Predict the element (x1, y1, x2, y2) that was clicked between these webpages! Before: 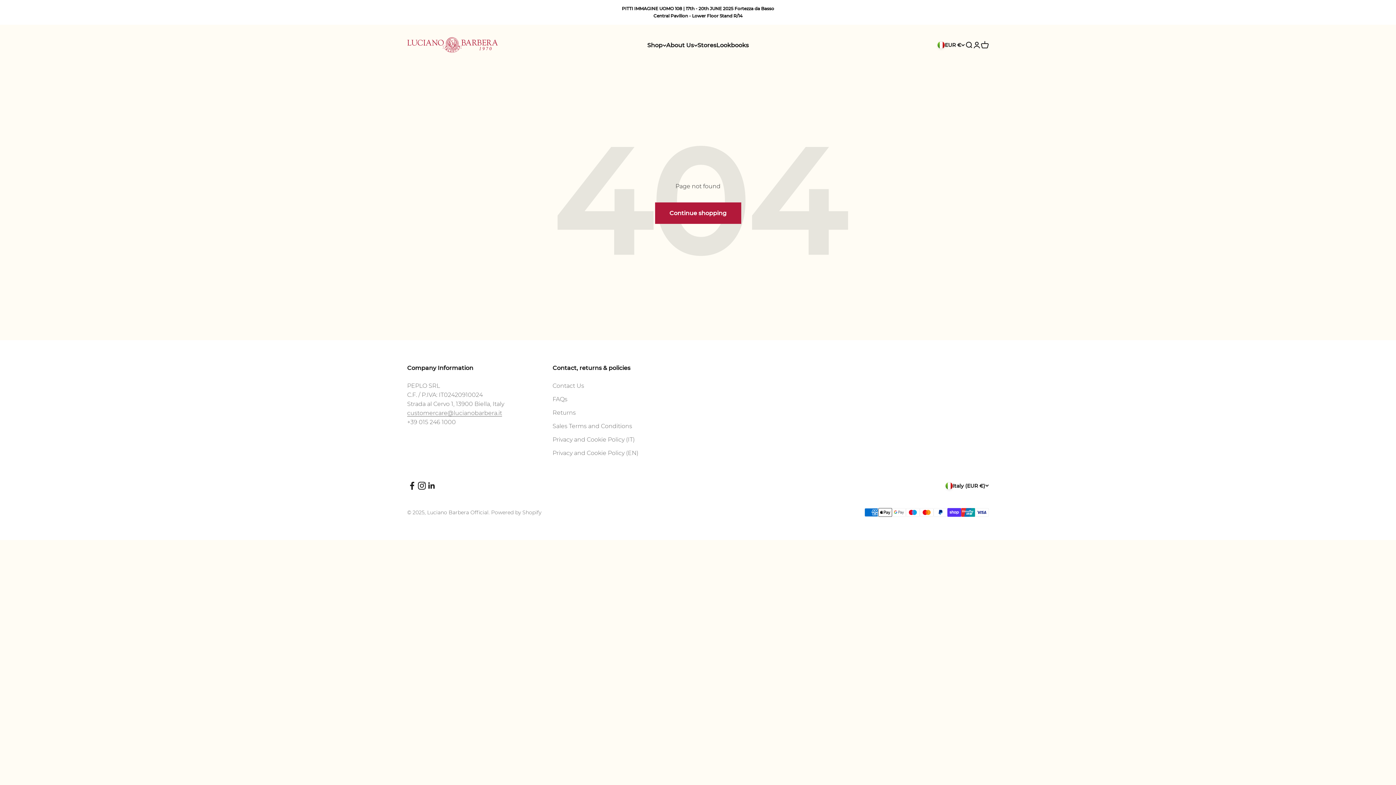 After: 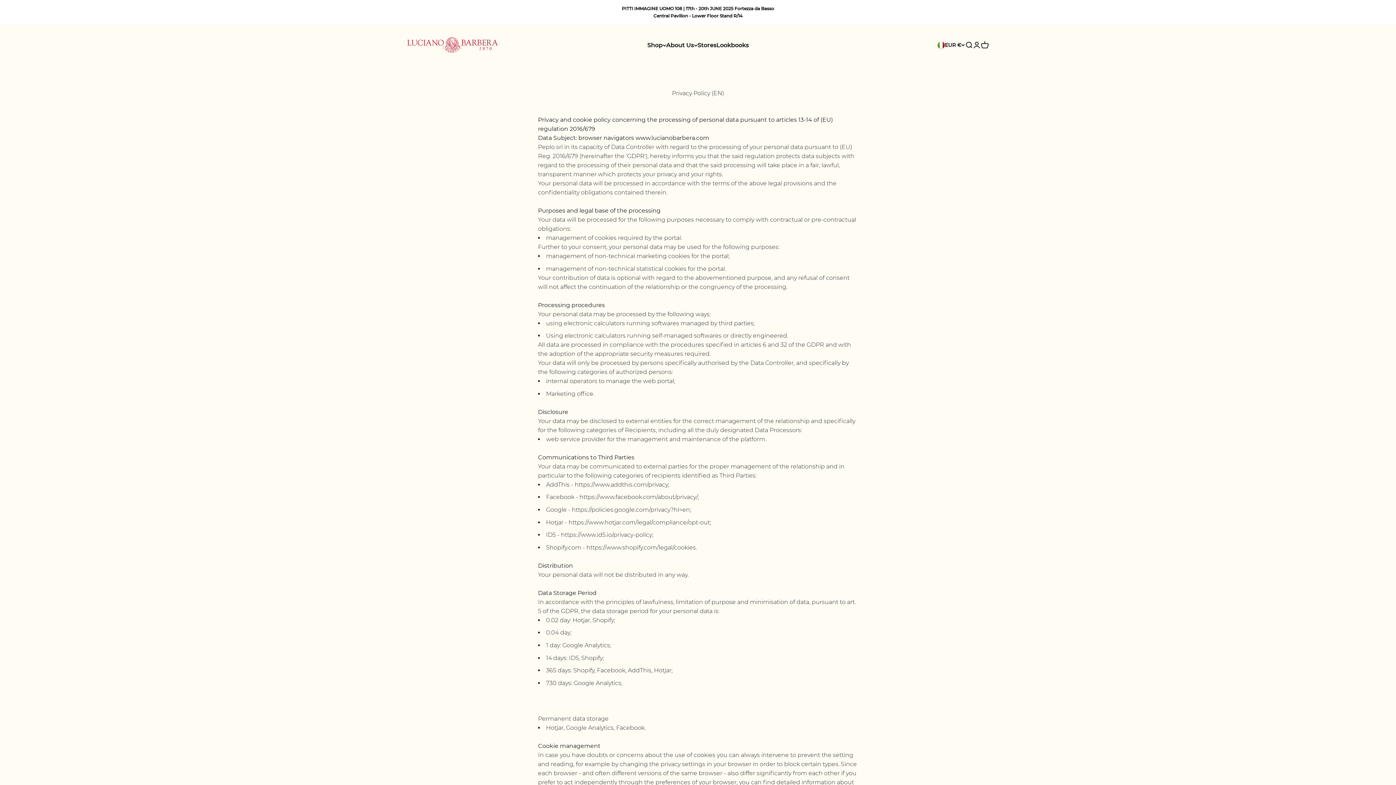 Action: bbox: (552, 448, 638, 457) label: Privacy and Cookie Policy (EN)